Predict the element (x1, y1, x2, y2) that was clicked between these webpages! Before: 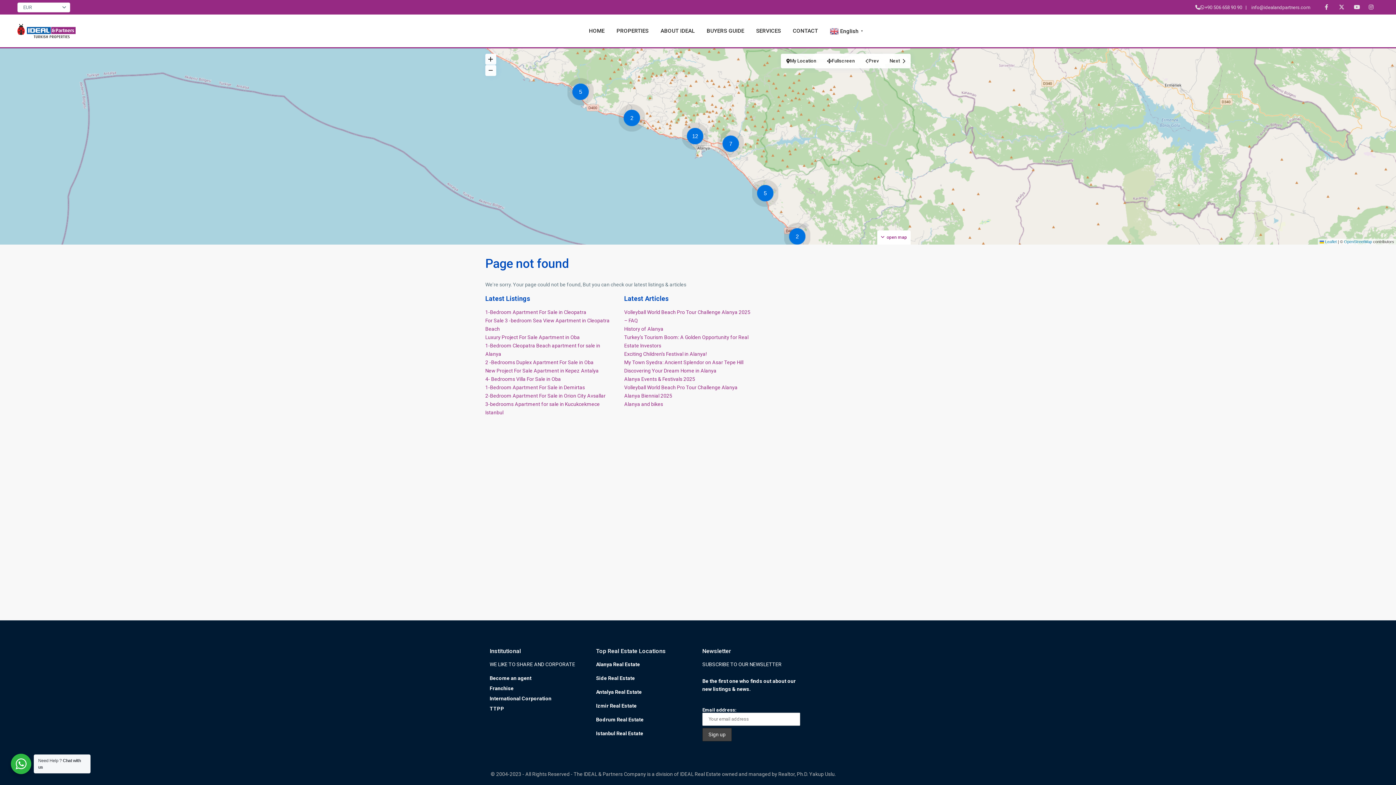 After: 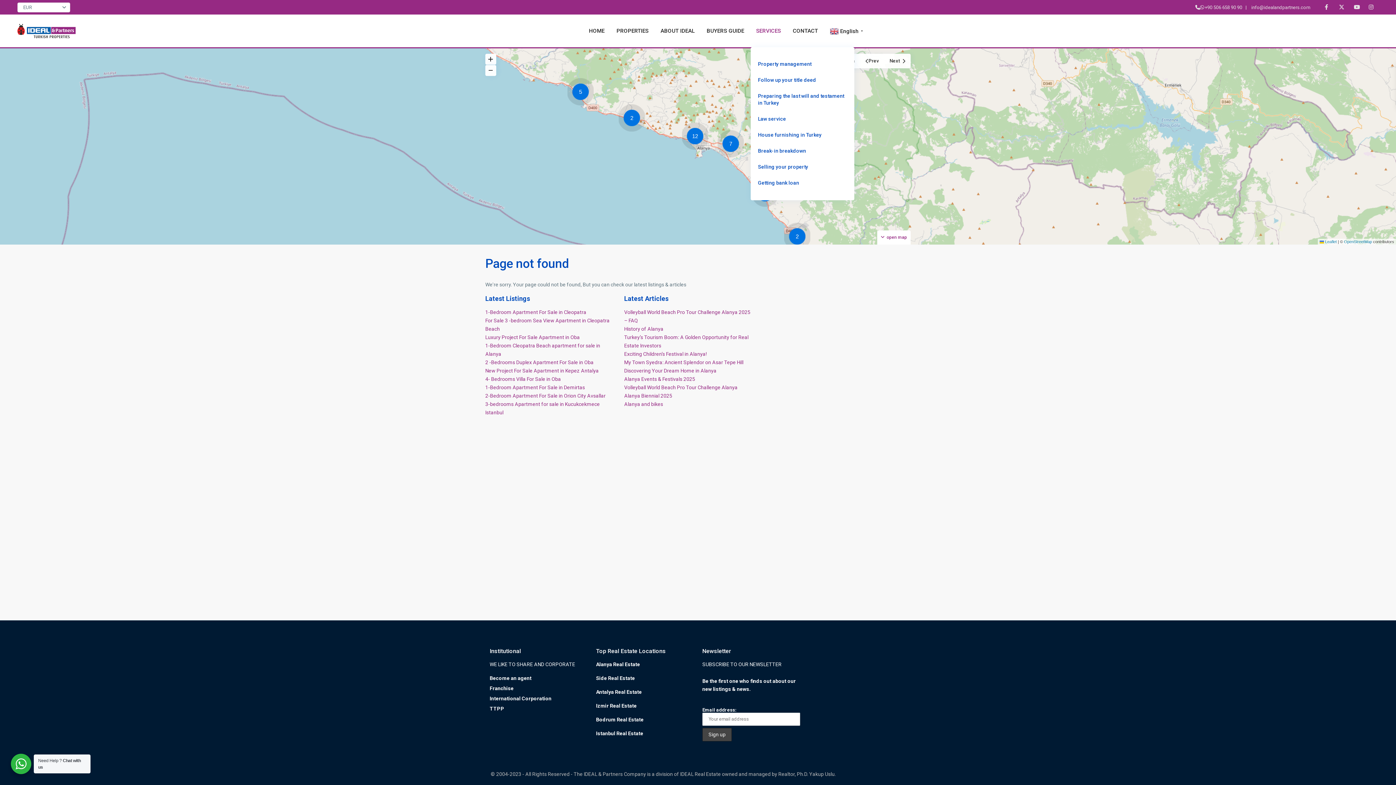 Action: bbox: (750, 14, 786, 47) label: SERVICES